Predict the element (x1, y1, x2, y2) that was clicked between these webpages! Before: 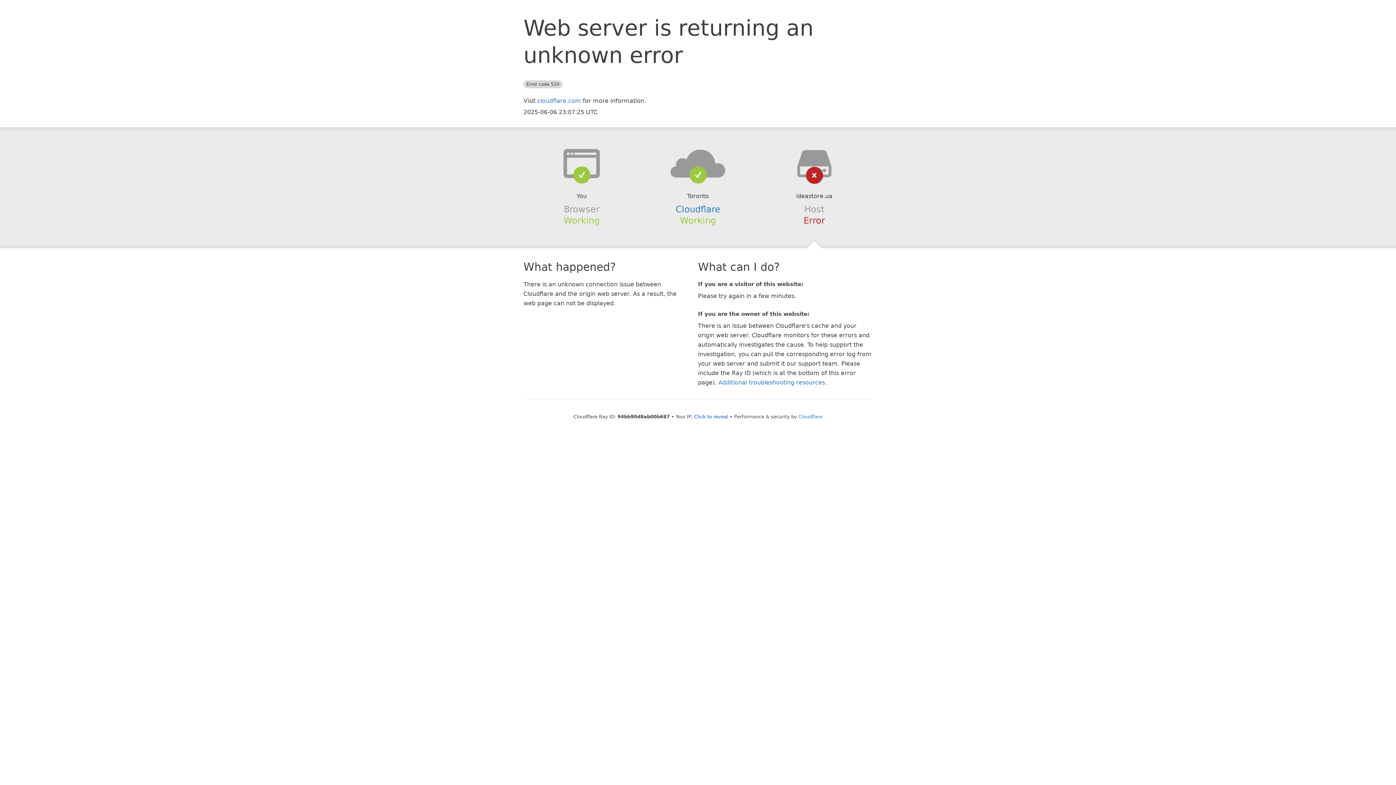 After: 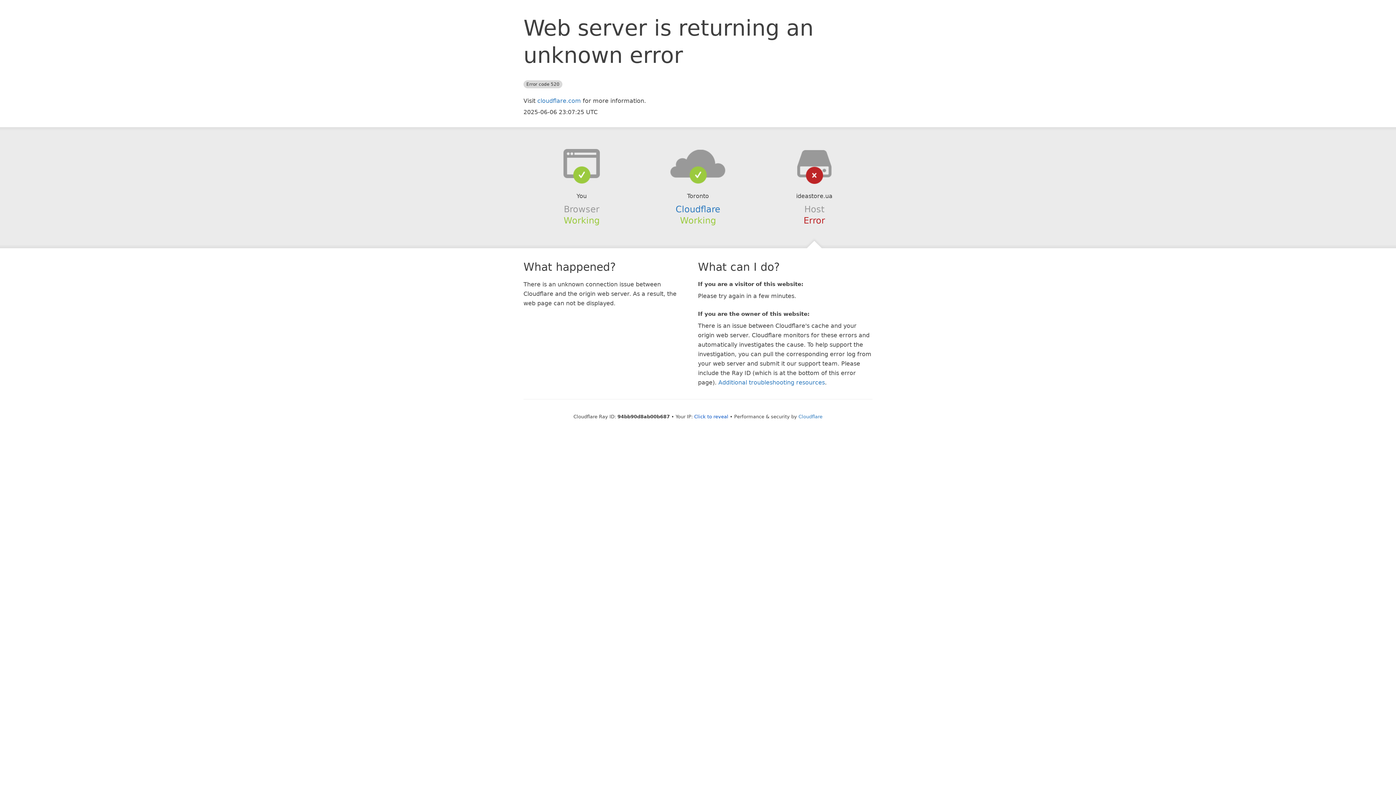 Action: bbox: (639, 148, 756, 178)